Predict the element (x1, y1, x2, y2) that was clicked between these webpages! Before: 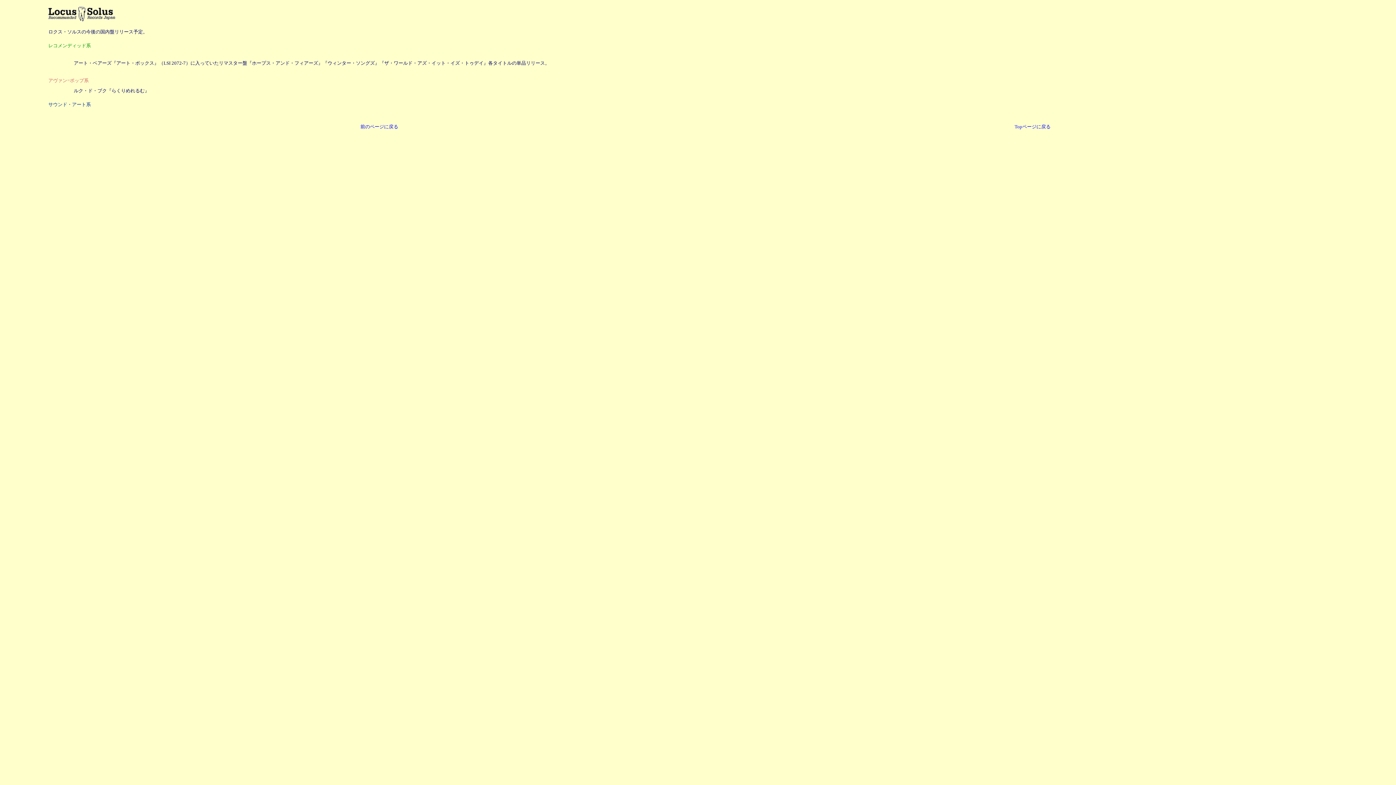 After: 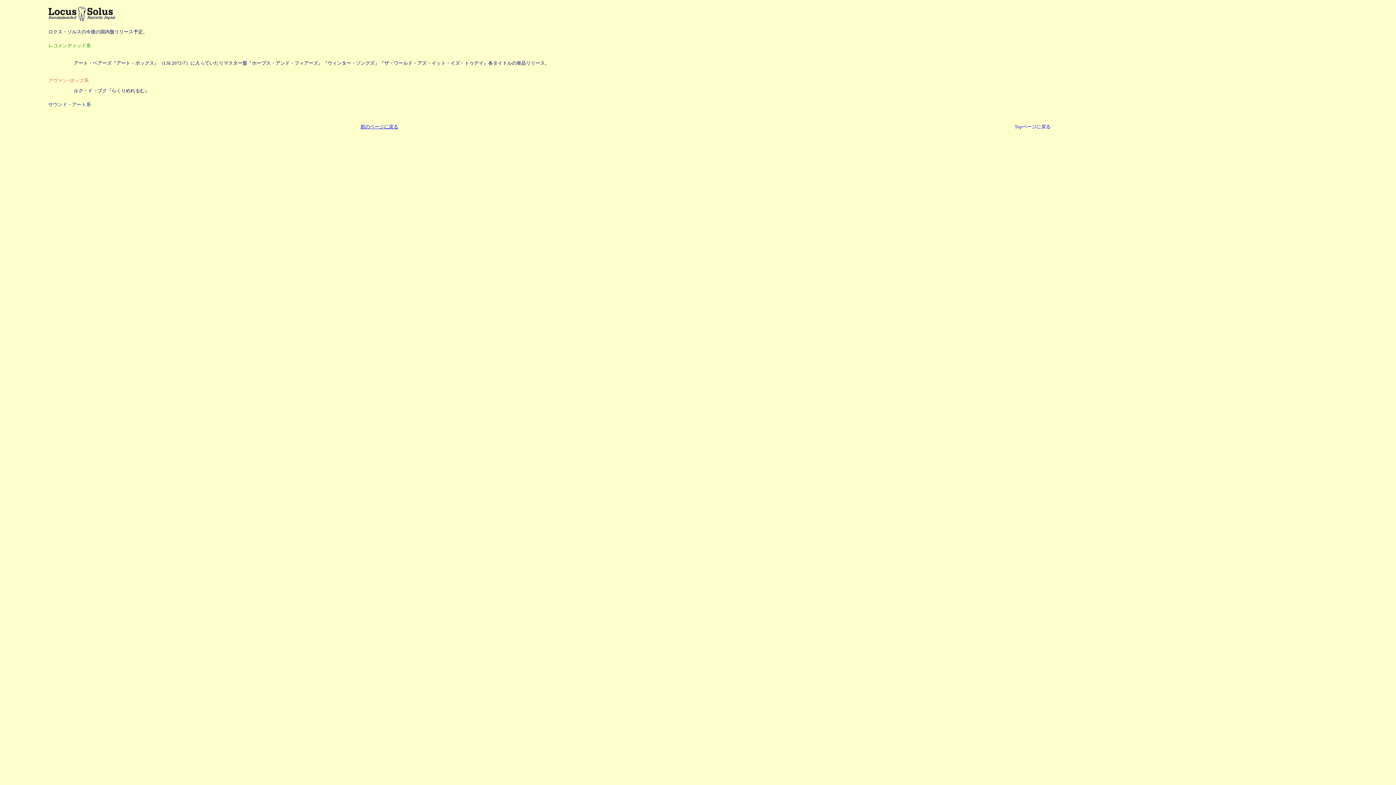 Action: bbox: (360, 124, 398, 129) label: 前のページに戻る